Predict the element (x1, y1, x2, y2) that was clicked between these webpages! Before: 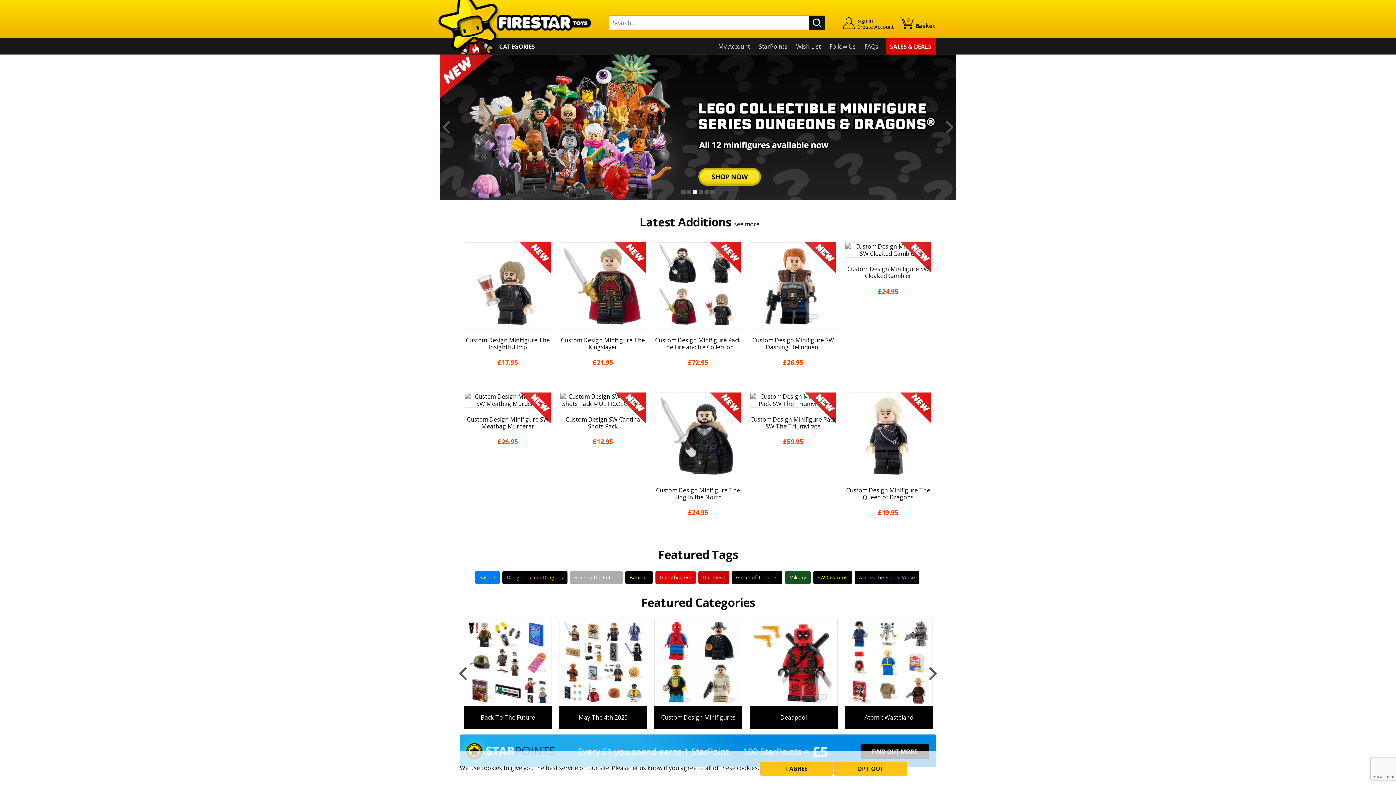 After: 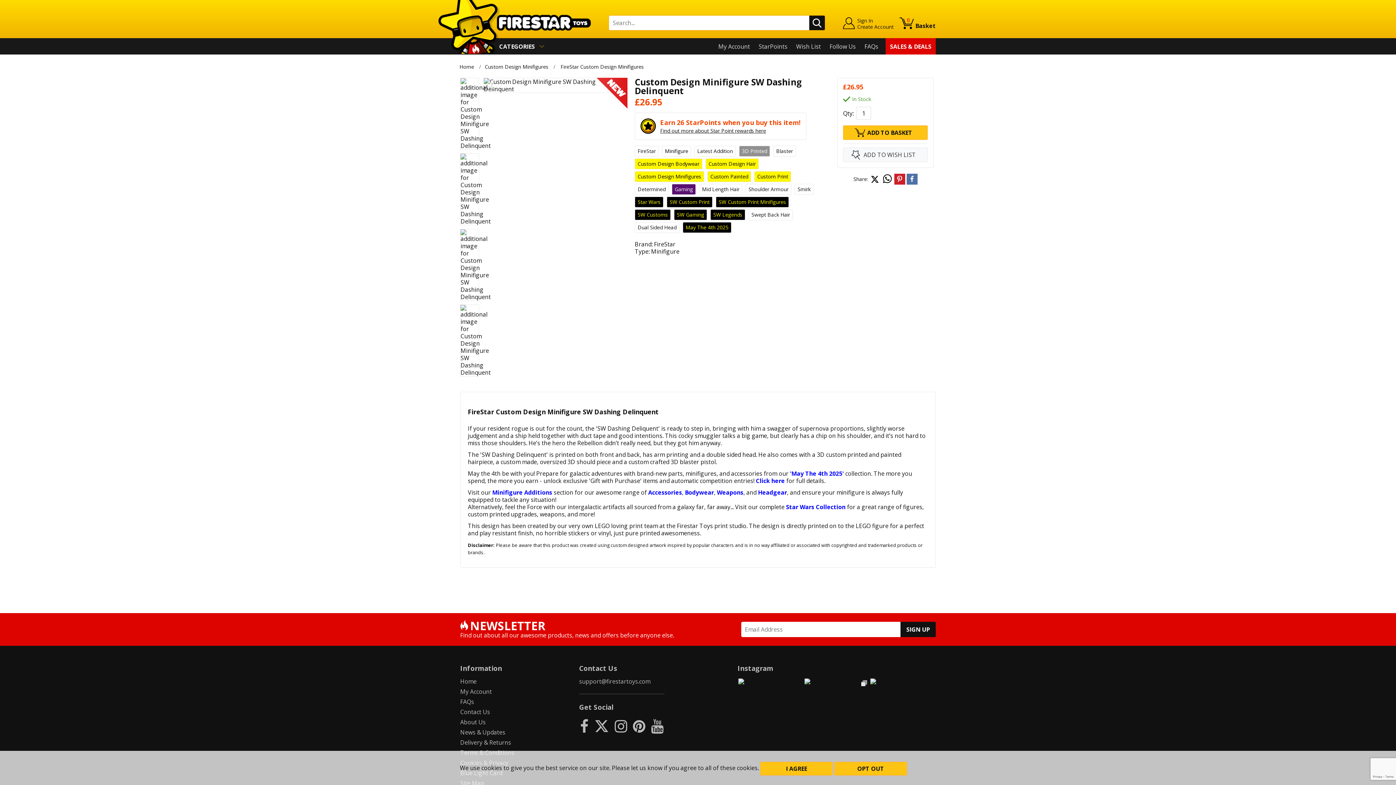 Action: bbox: (750, 242, 836, 384) label: Custom Design Minifigure SW Dashing Delinquent
£26.95
ADD TO BASKET